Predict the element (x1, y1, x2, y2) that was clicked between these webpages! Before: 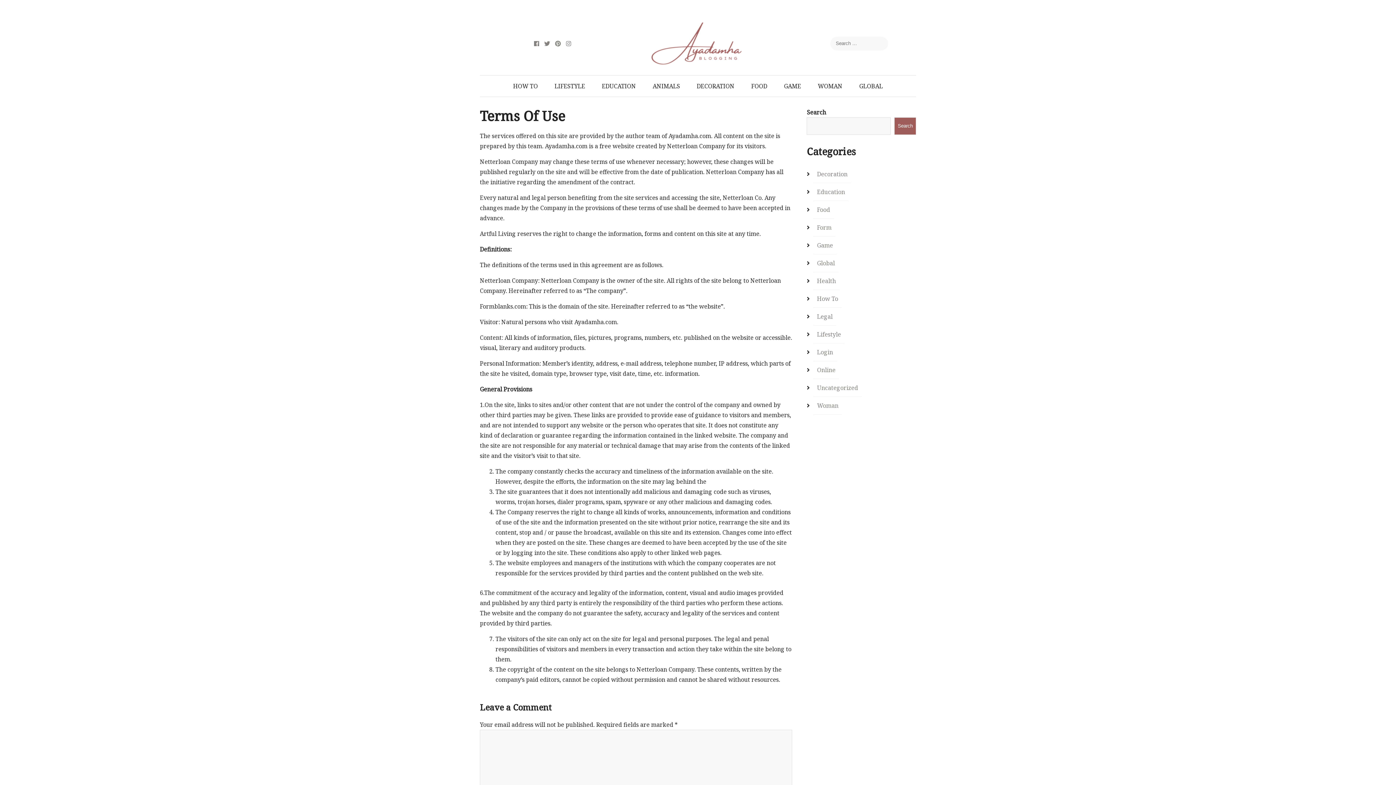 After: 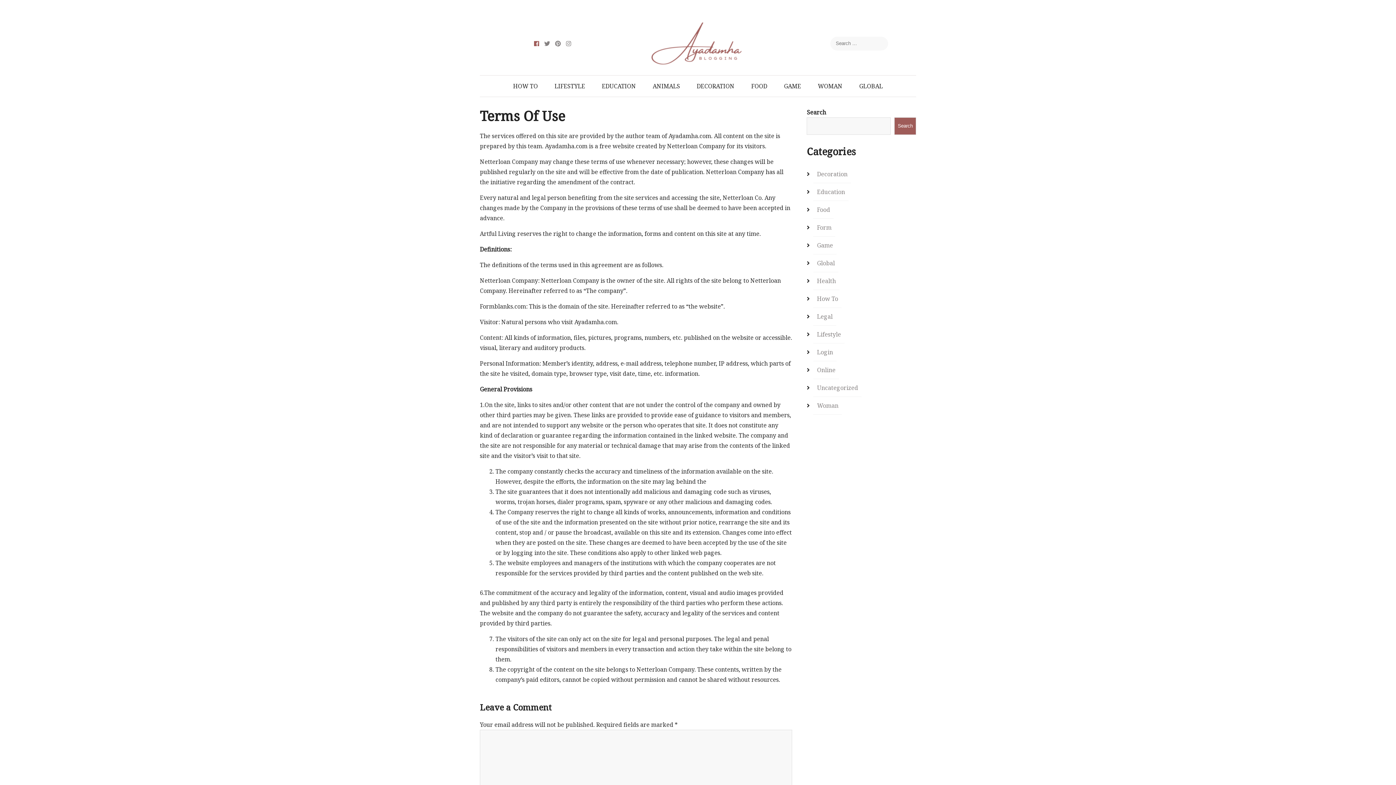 Action: bbox: (534, 39, 539, 47)